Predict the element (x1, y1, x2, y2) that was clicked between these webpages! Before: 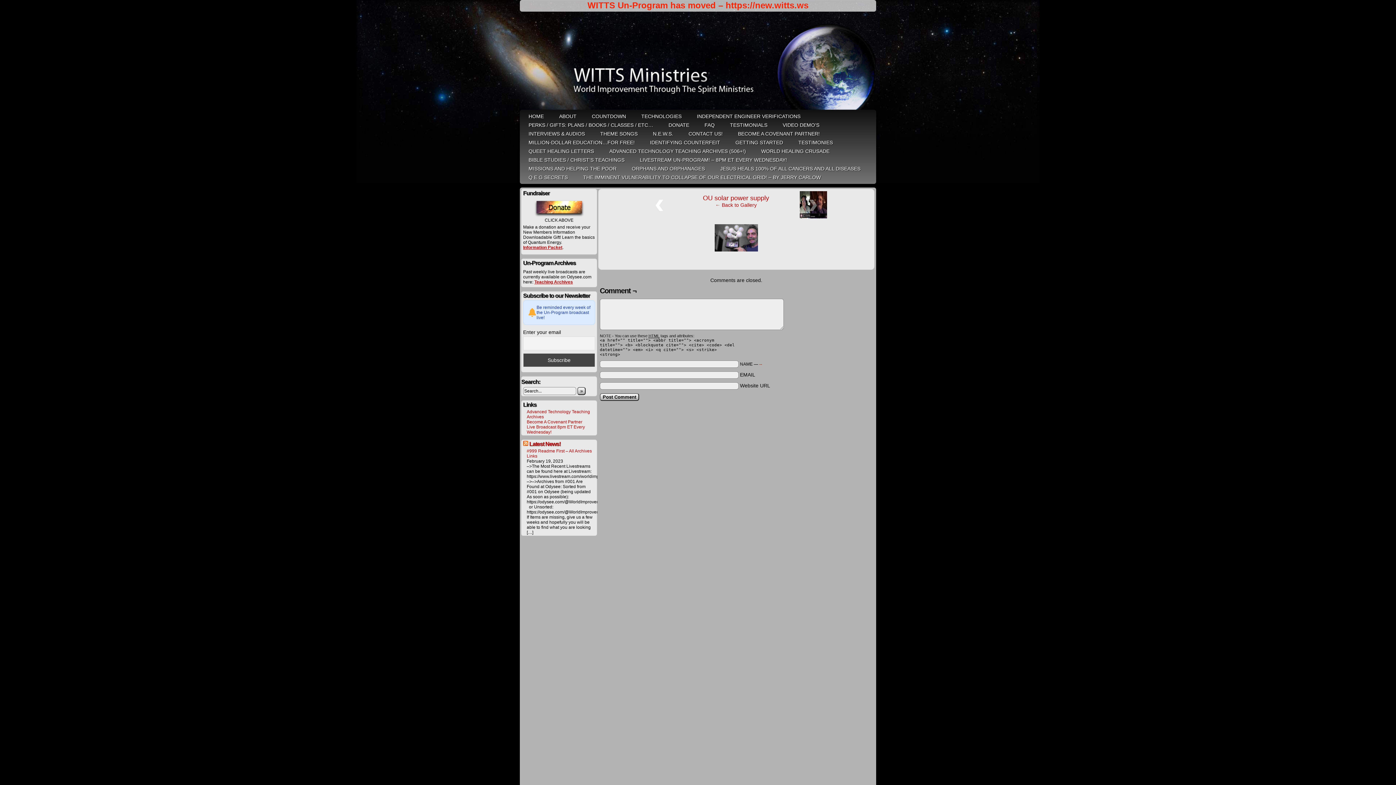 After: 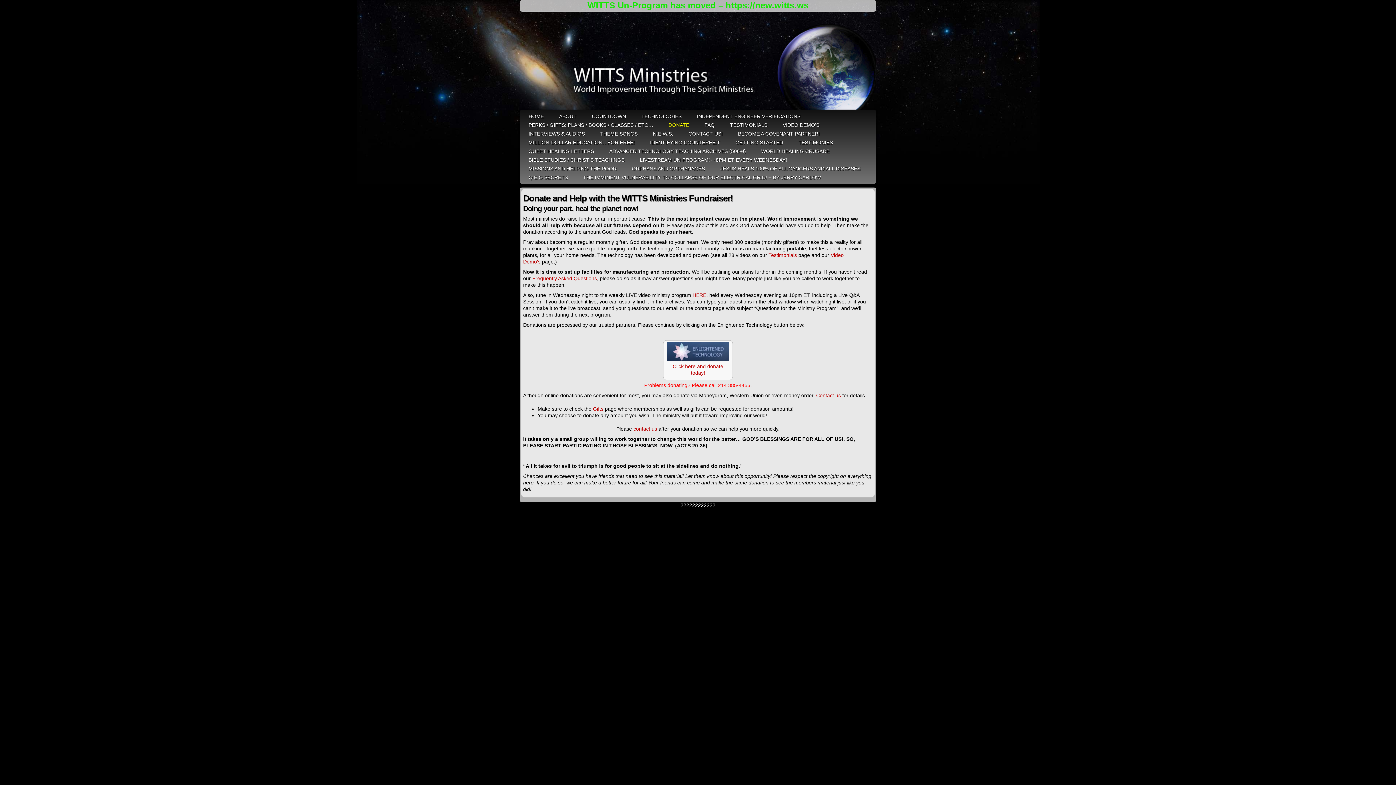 Action: label: DONATE bbox: (661, 120, 697, 129)